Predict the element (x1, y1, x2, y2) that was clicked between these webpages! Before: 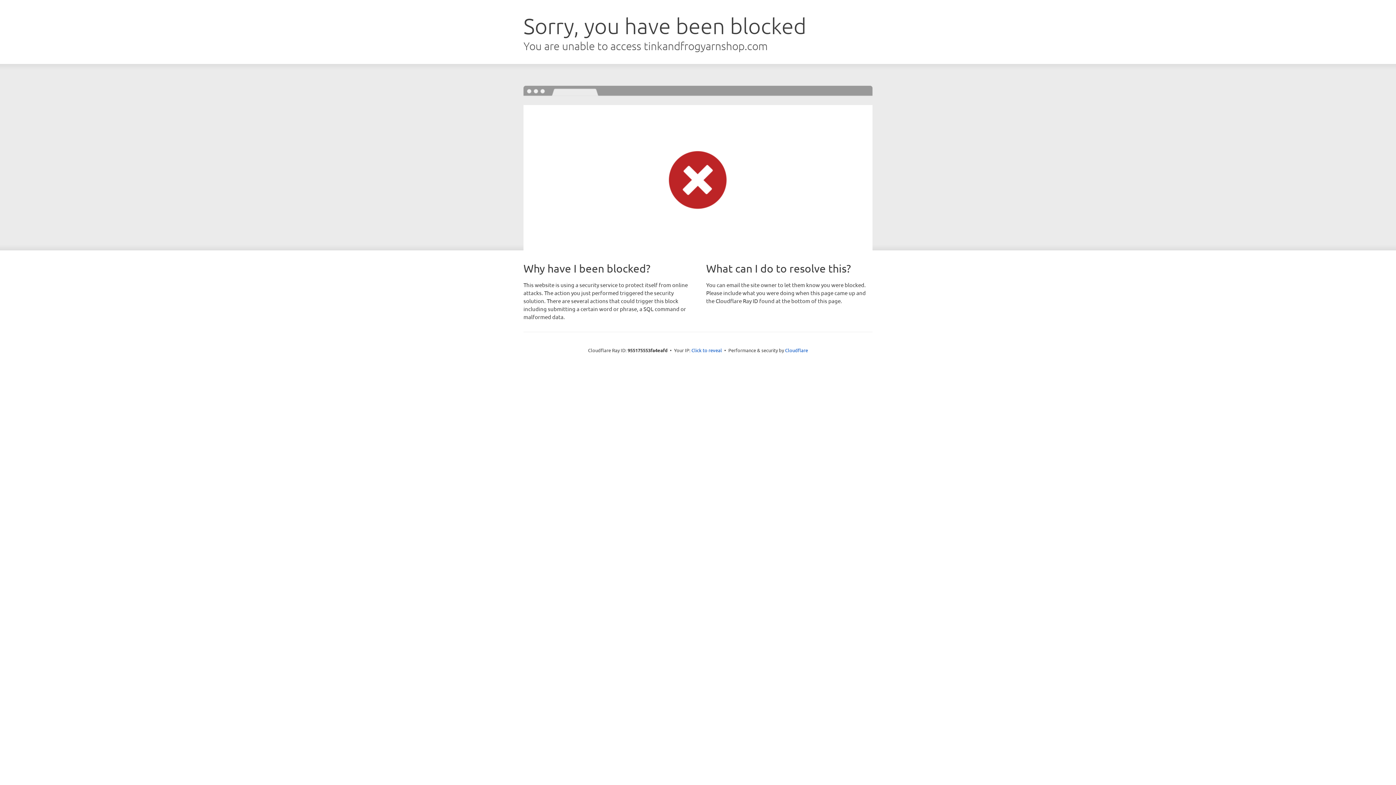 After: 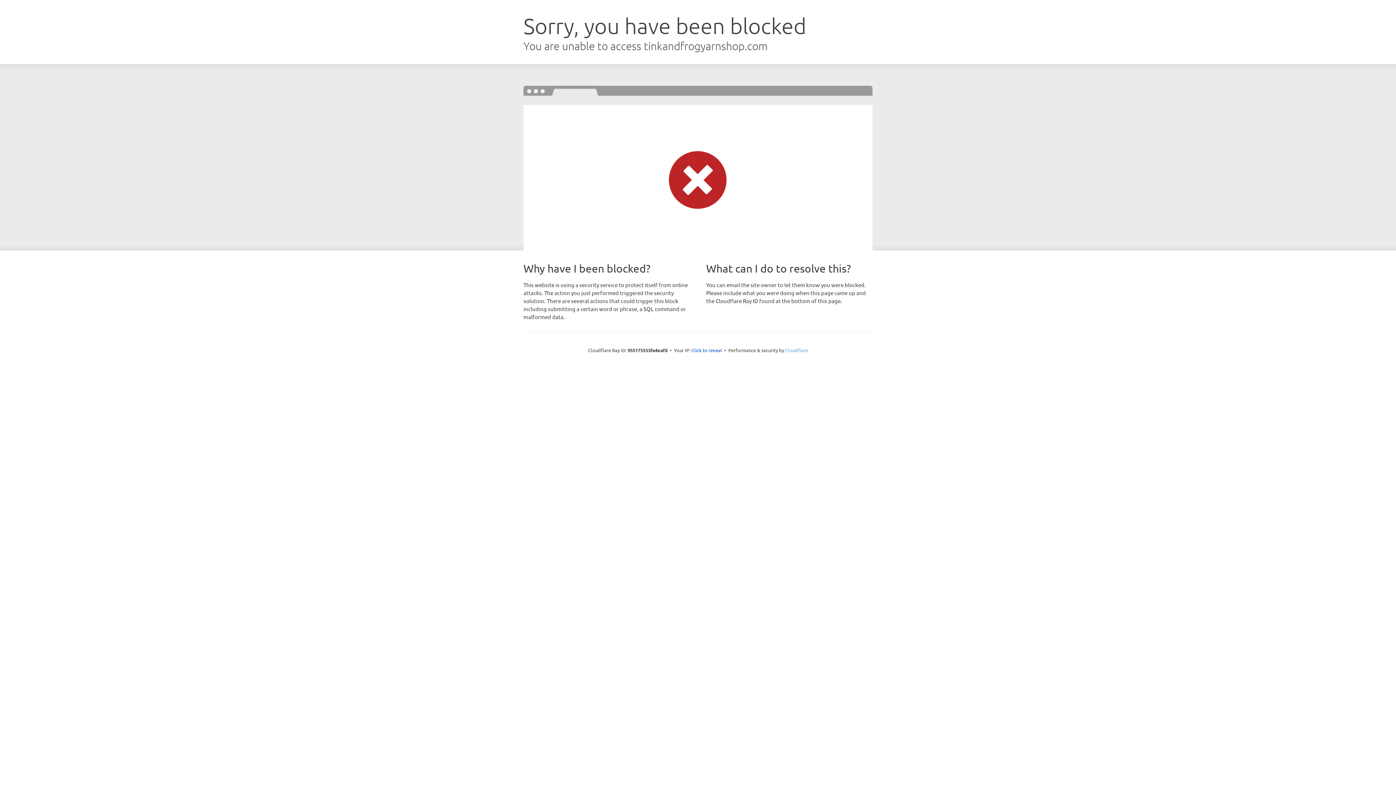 Action: bbox: (785, 347, 808, 353) label: Cloudflare